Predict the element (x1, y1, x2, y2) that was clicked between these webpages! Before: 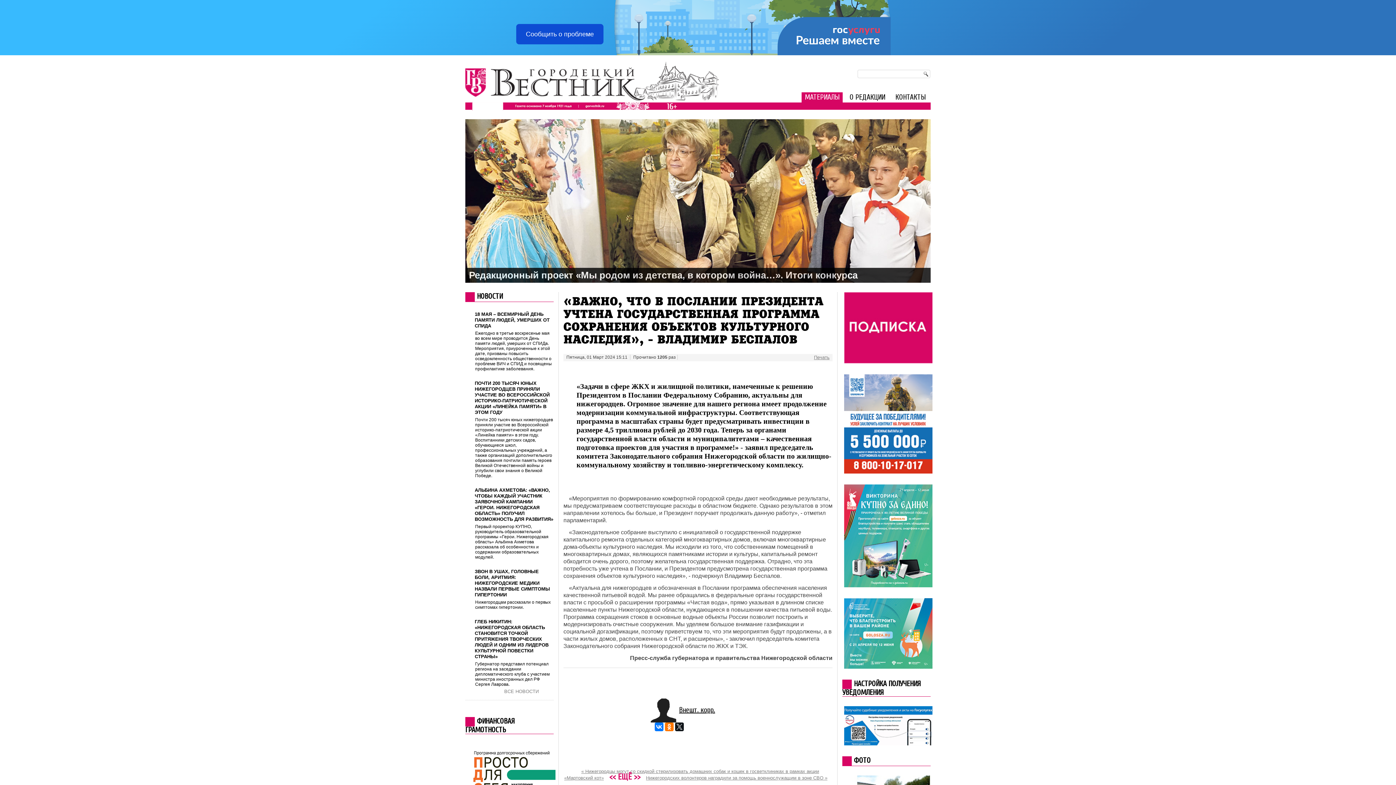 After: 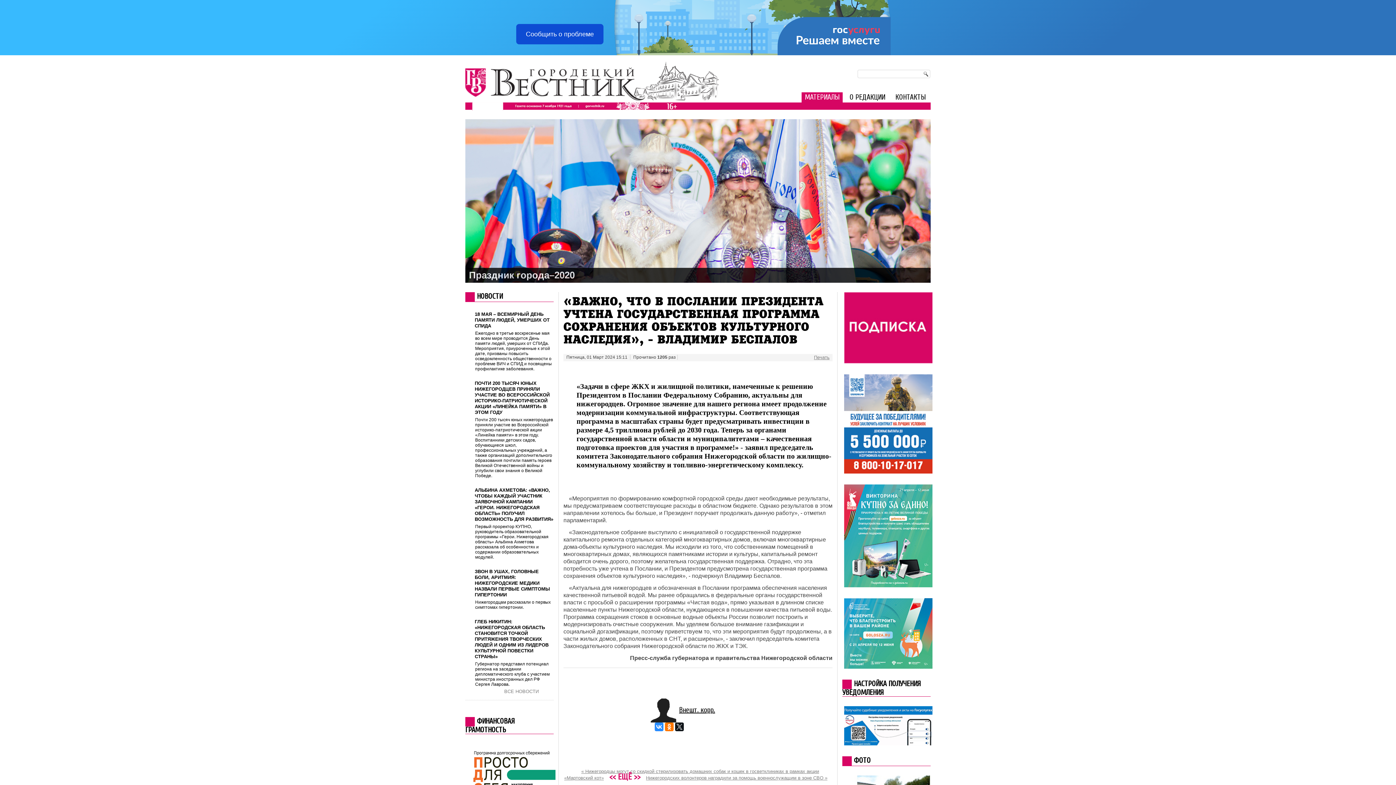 Action: bbox: (654, 722, 663, 731)